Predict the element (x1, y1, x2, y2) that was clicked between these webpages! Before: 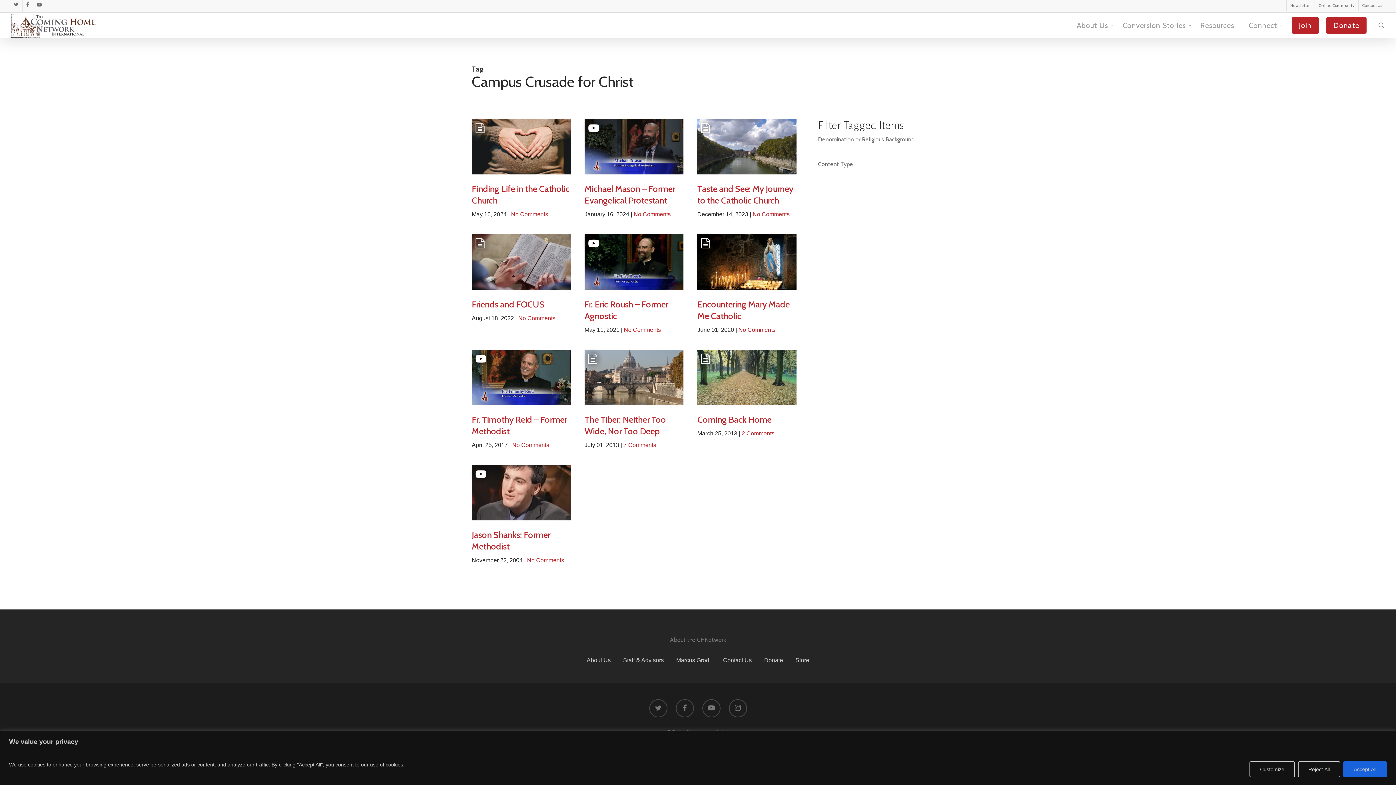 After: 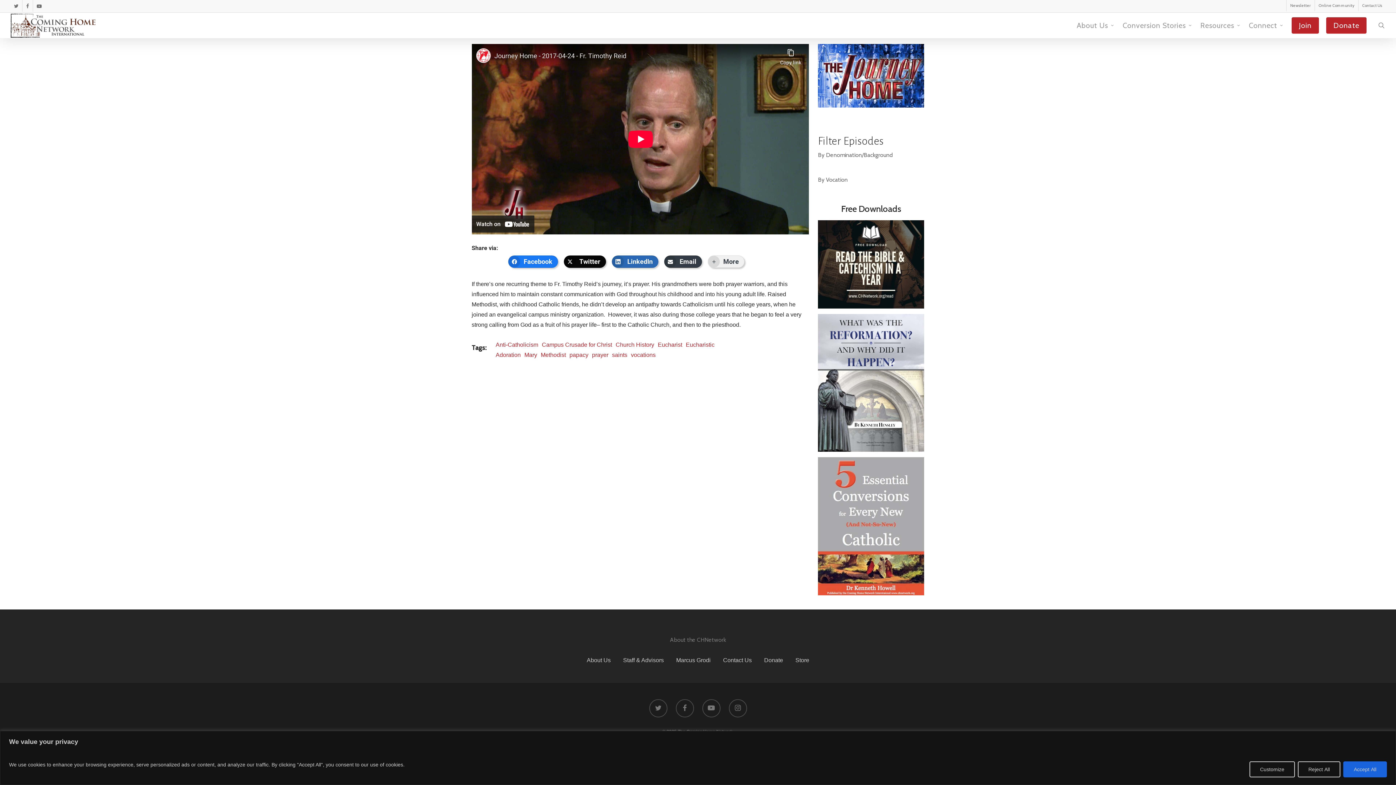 Action: label: No Comments bbox: (512, 442, 549, 448)